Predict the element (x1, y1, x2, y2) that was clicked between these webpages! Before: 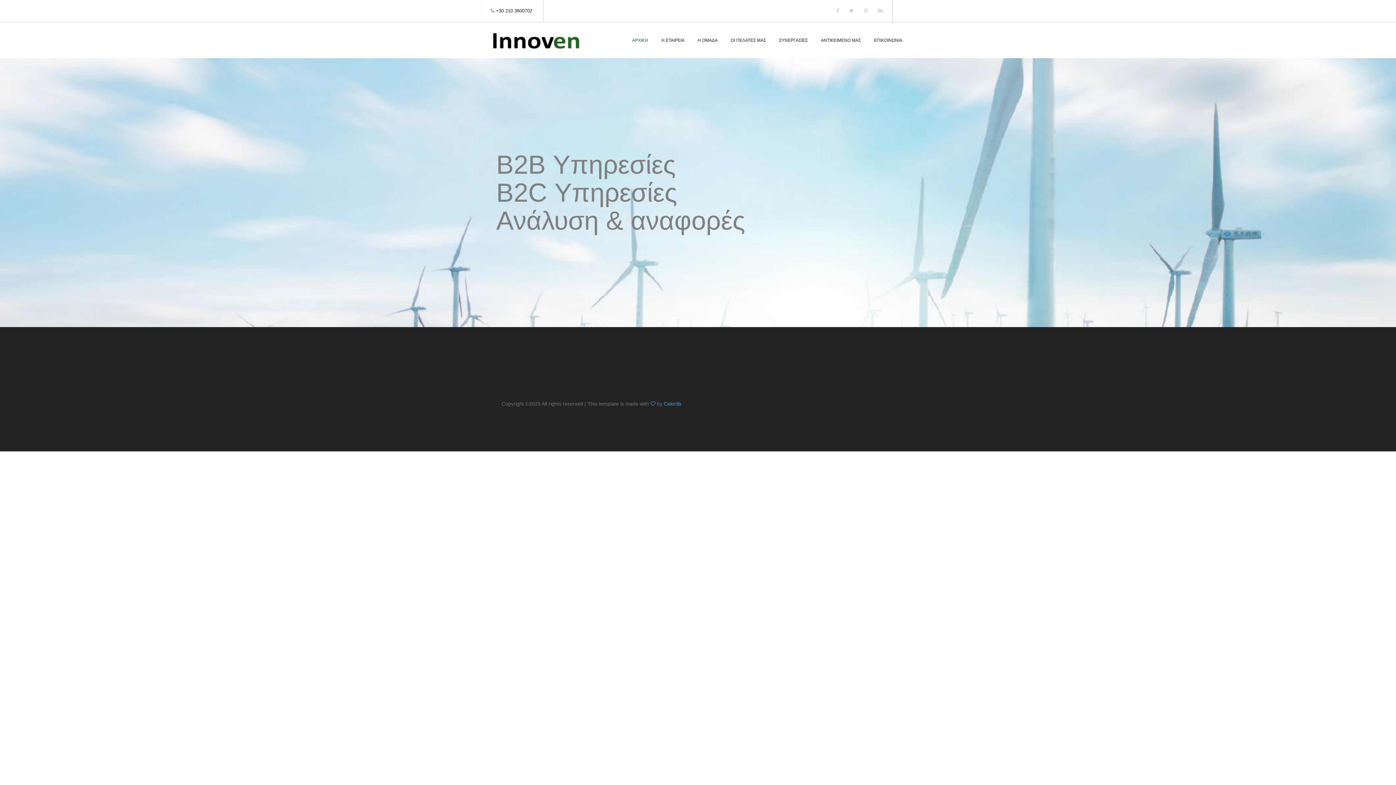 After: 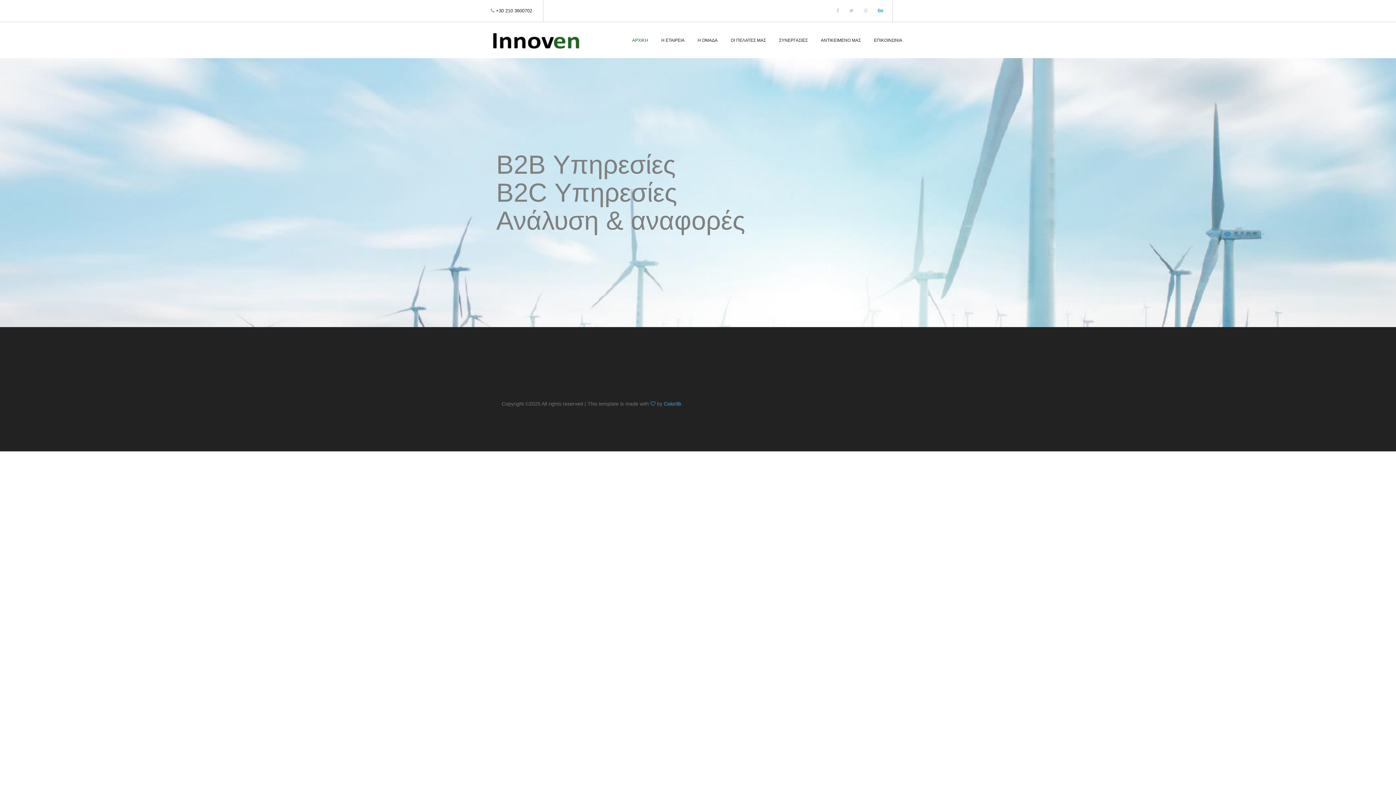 Action: bbox: (878, 8, 883, 13)